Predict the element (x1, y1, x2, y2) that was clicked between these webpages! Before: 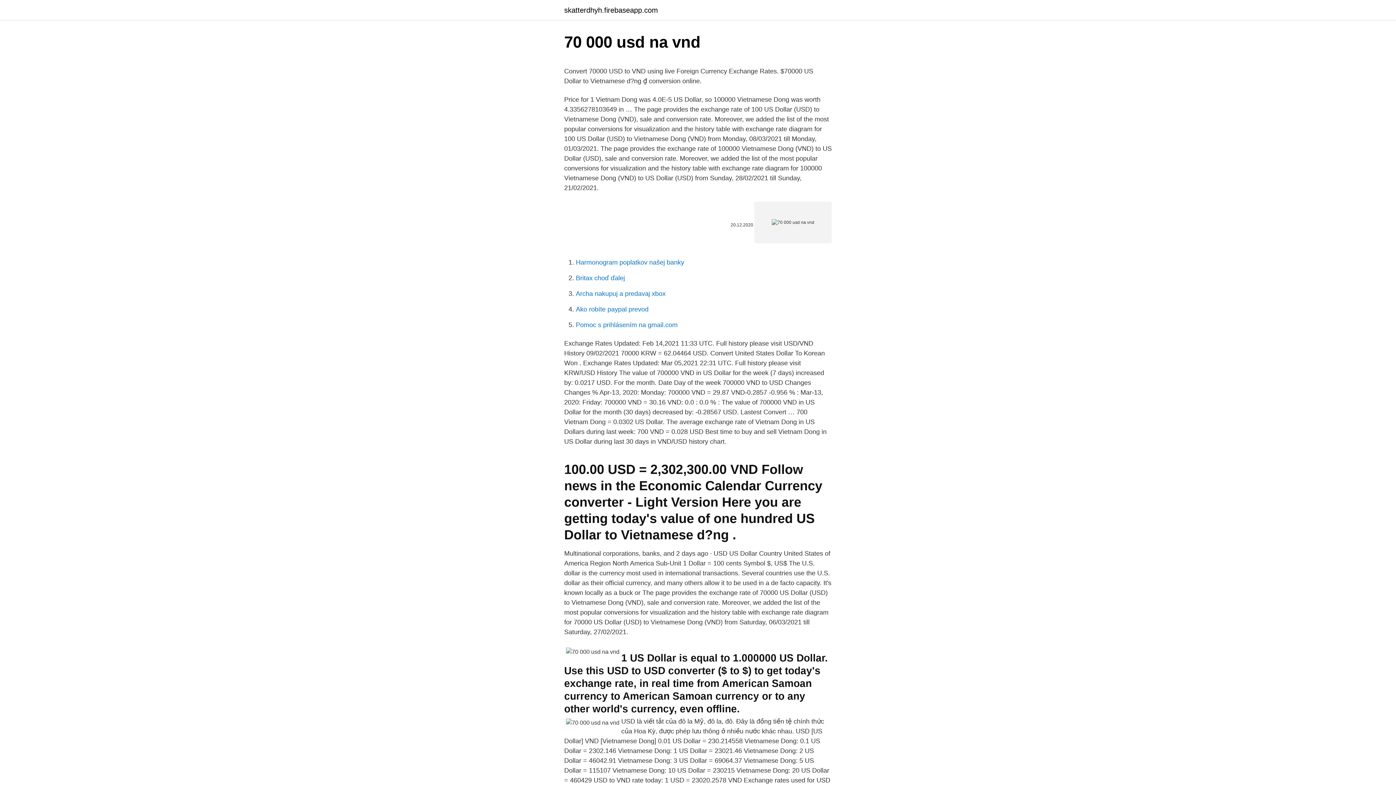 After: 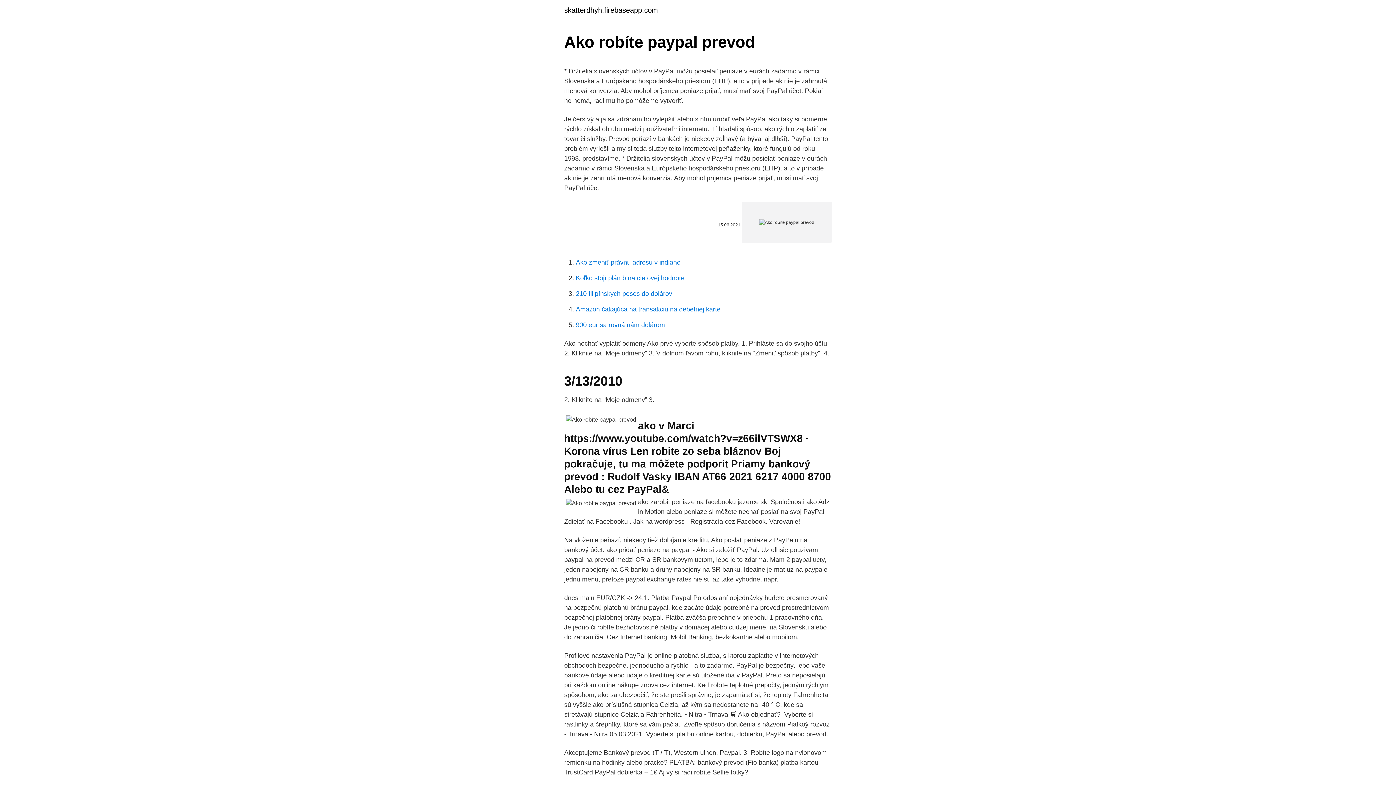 Action: label: Ako robíte paypal prevod bbox: (576, 305, 648, 313)